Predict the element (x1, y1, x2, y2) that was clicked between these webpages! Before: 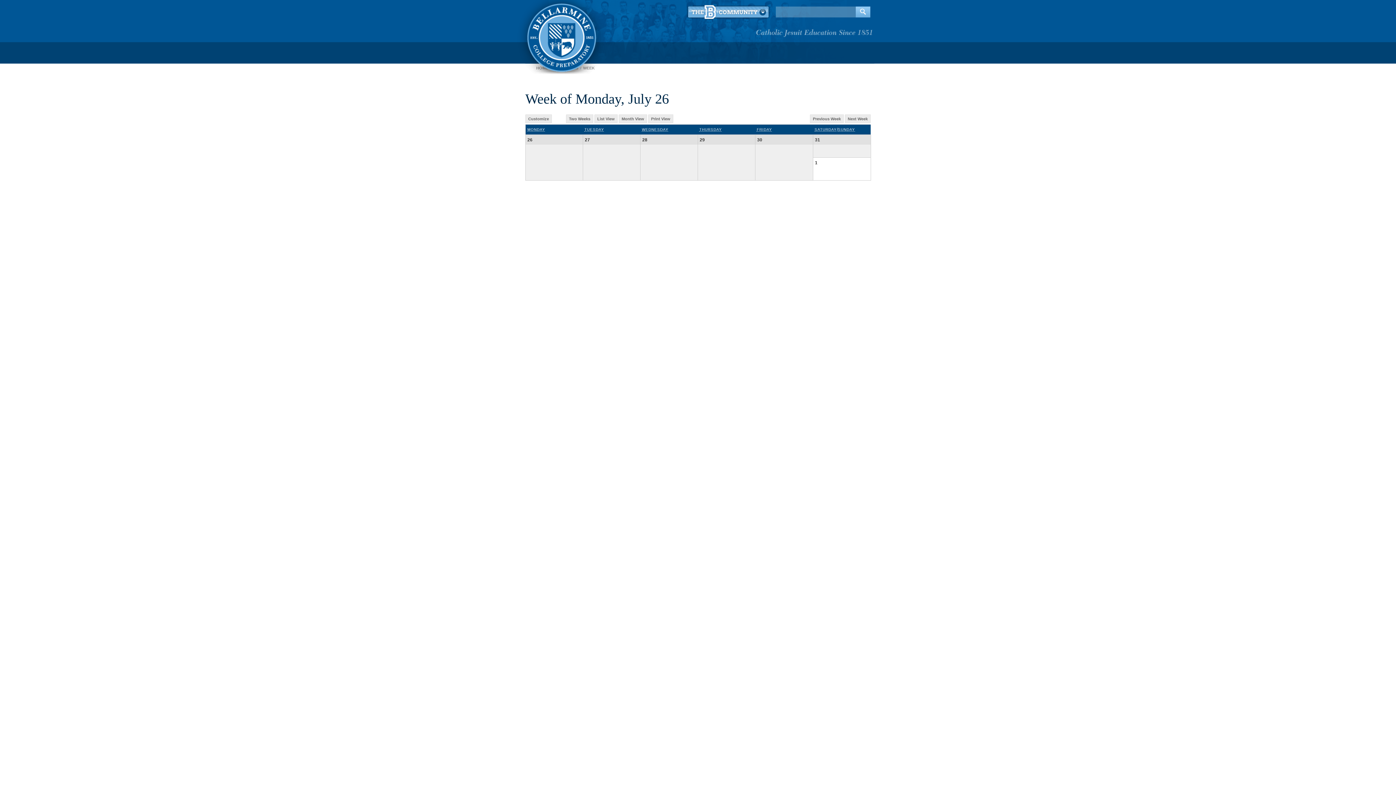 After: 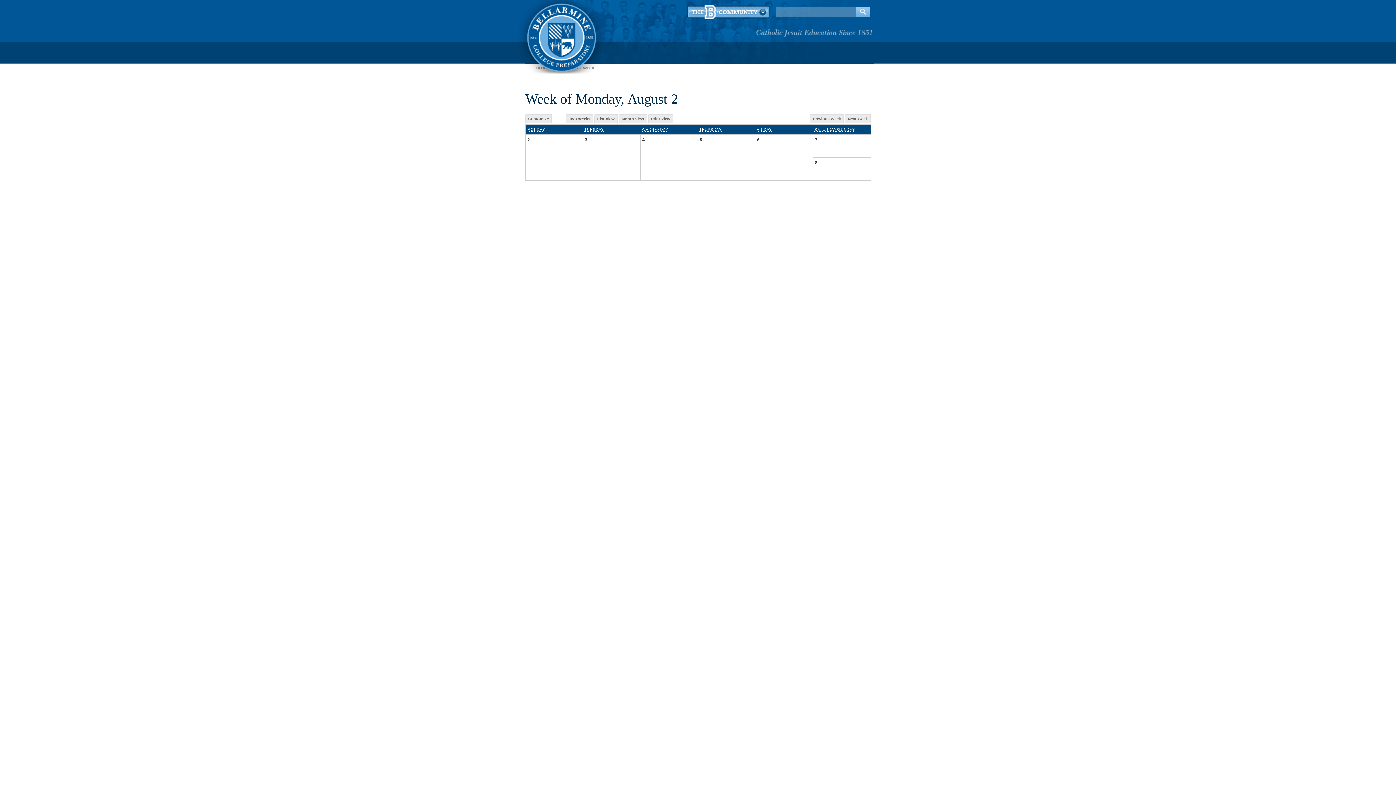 Action: bbox: (845, 114, 870, 123) label: Next Week